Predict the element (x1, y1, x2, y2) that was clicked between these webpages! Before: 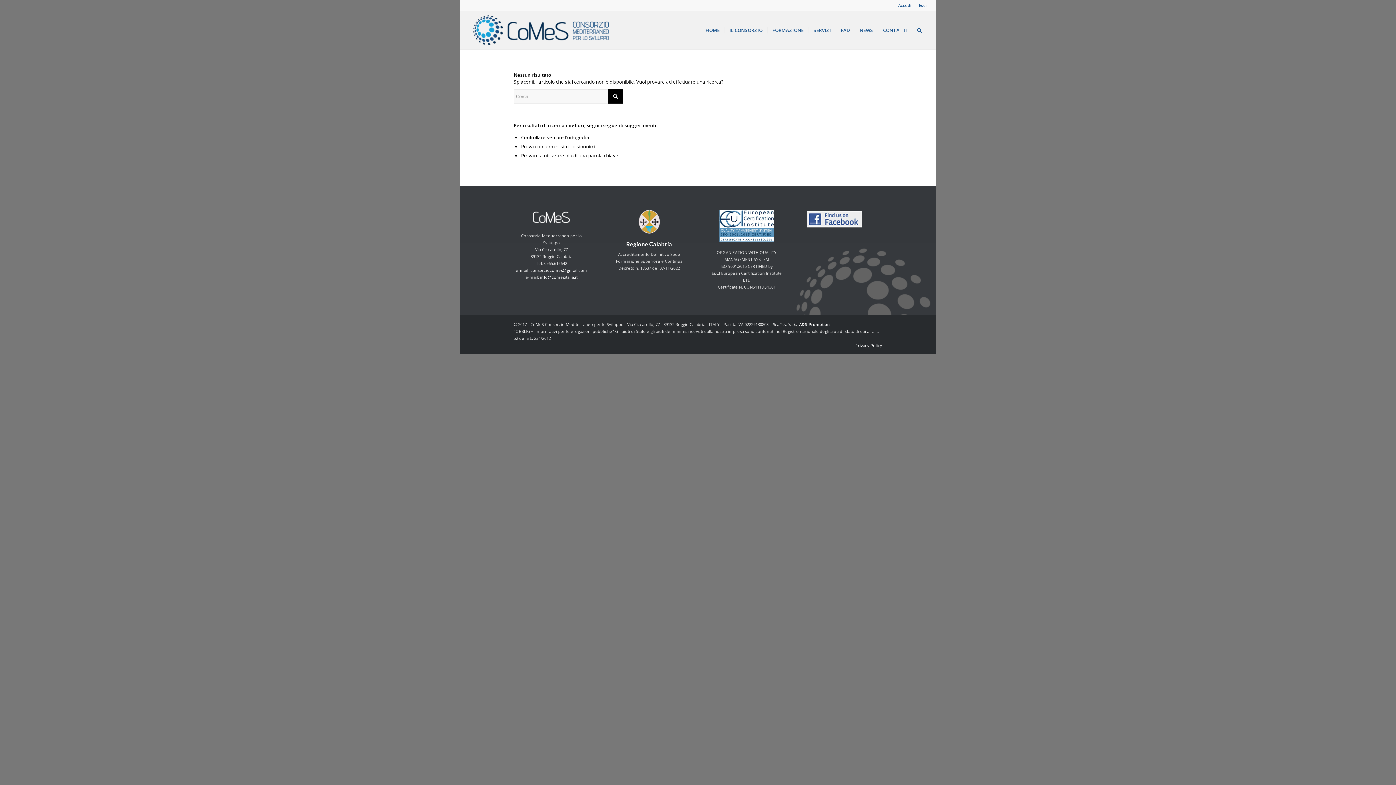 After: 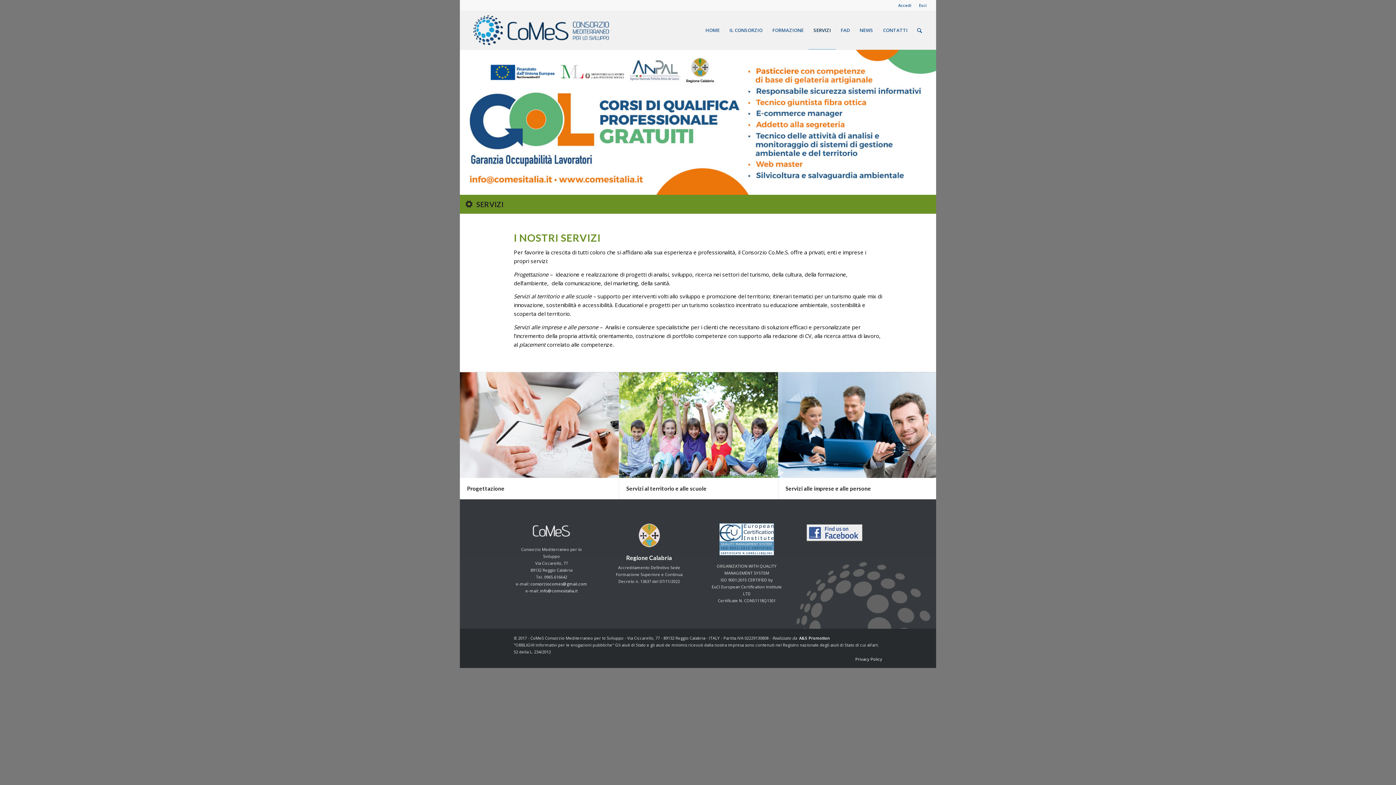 Action: bbox: (808, 11, 835, 49) label: SERVIZI